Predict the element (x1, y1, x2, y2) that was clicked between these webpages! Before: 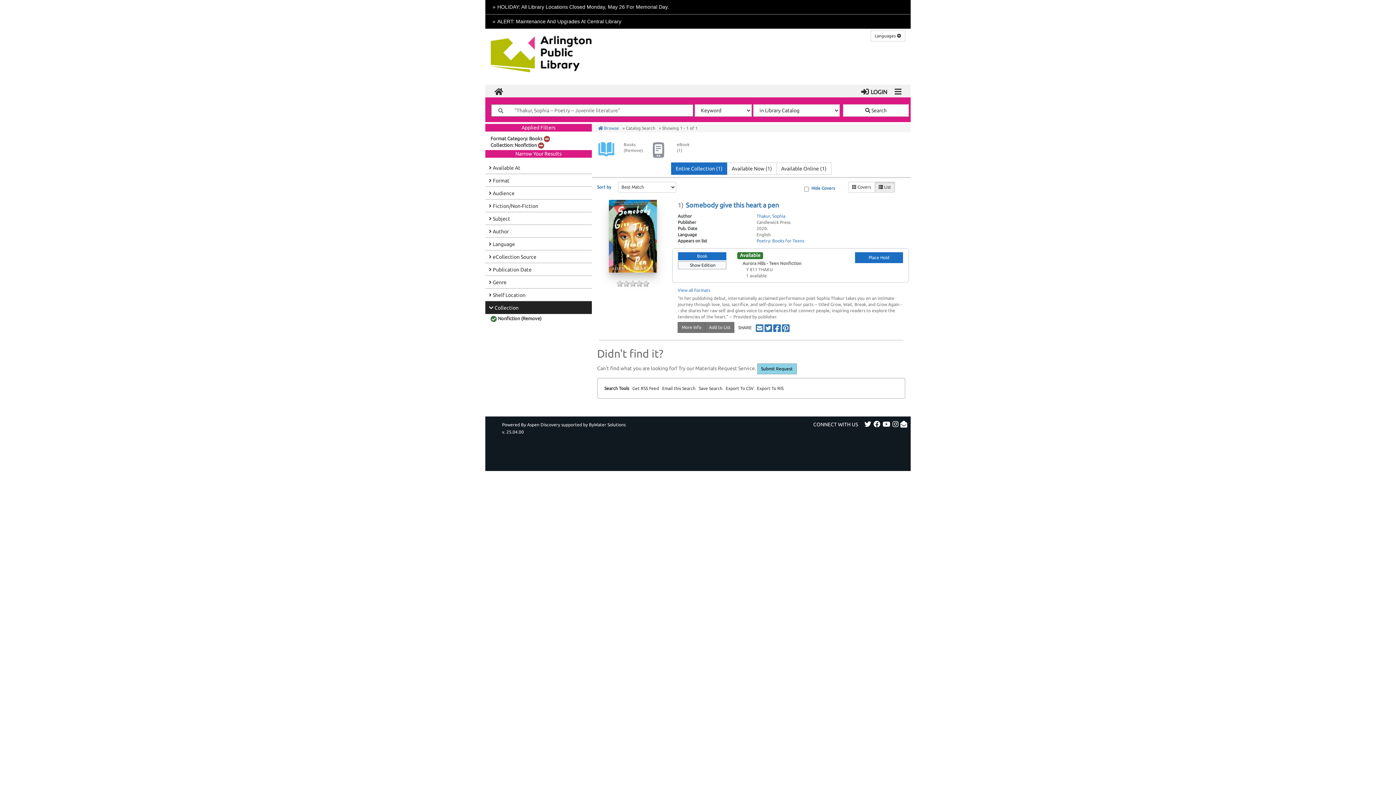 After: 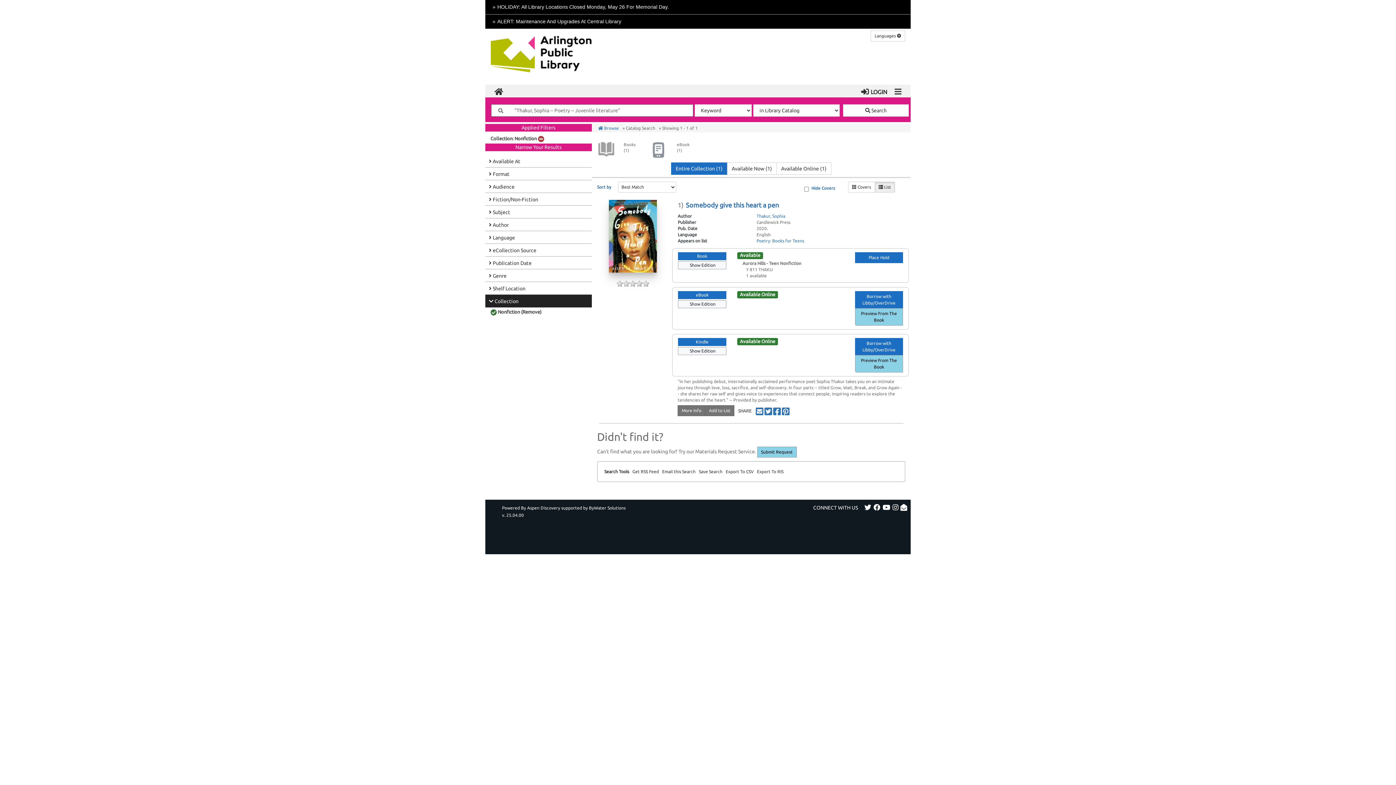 Action: label: Remove Filter bbox: (543, 136, 549, 141)